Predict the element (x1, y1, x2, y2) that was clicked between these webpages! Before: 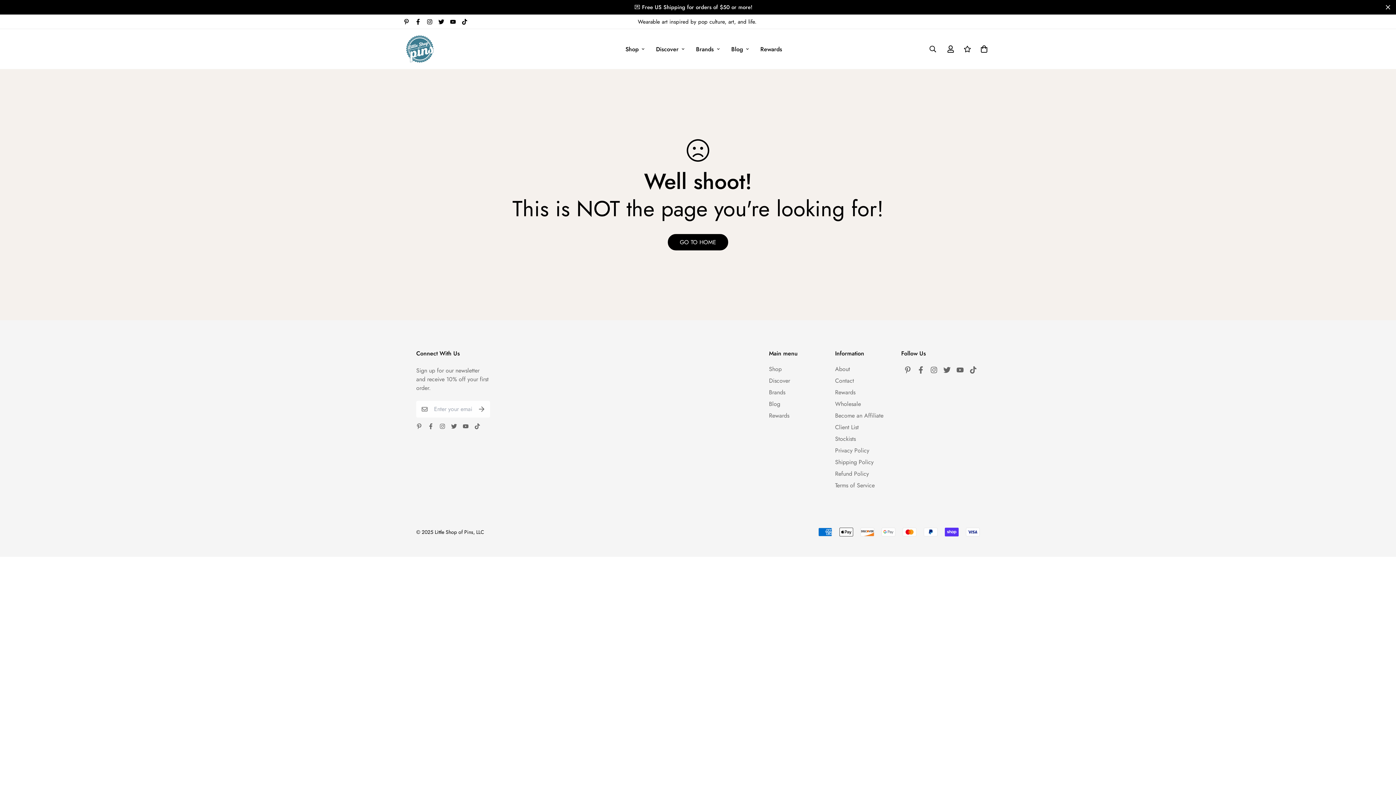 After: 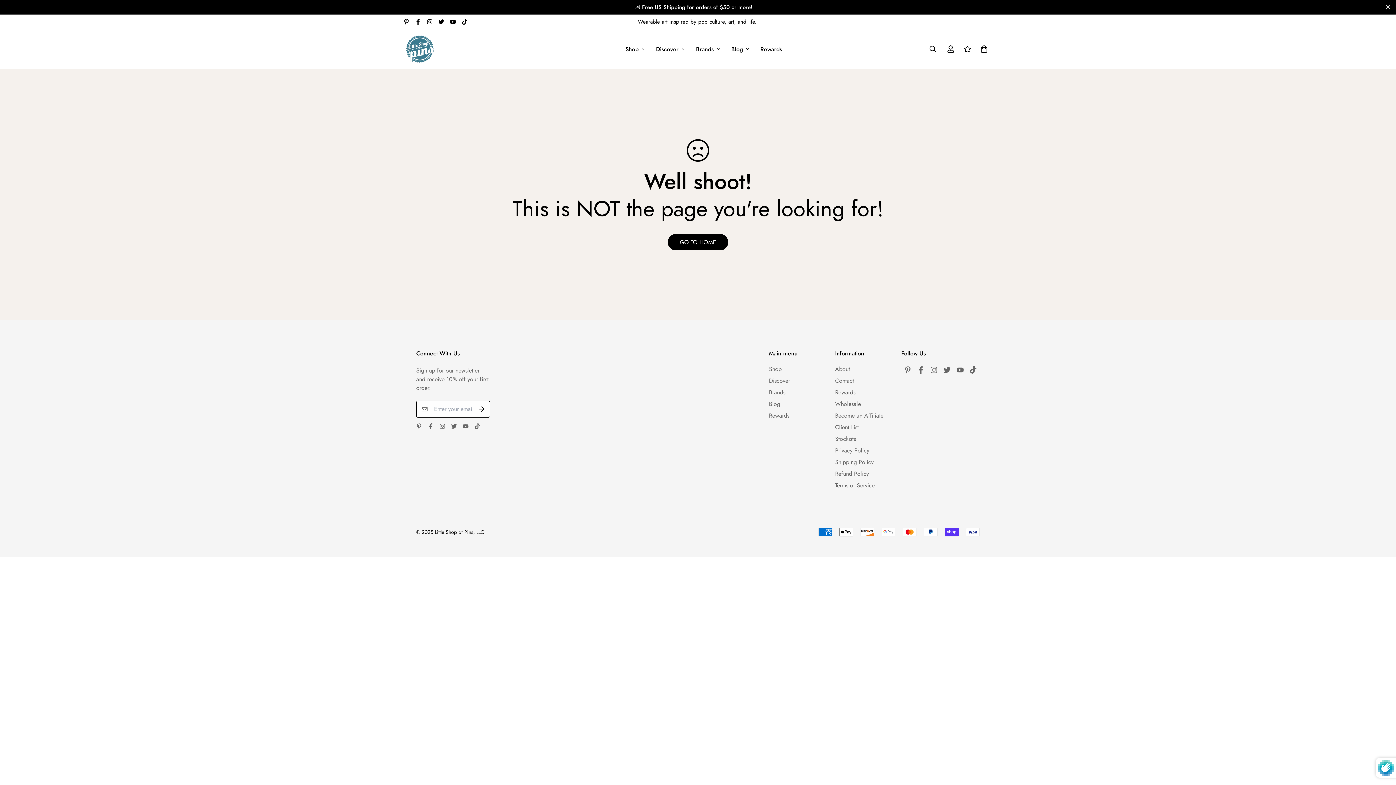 Action: bbox: (473, 401, 490, 417)